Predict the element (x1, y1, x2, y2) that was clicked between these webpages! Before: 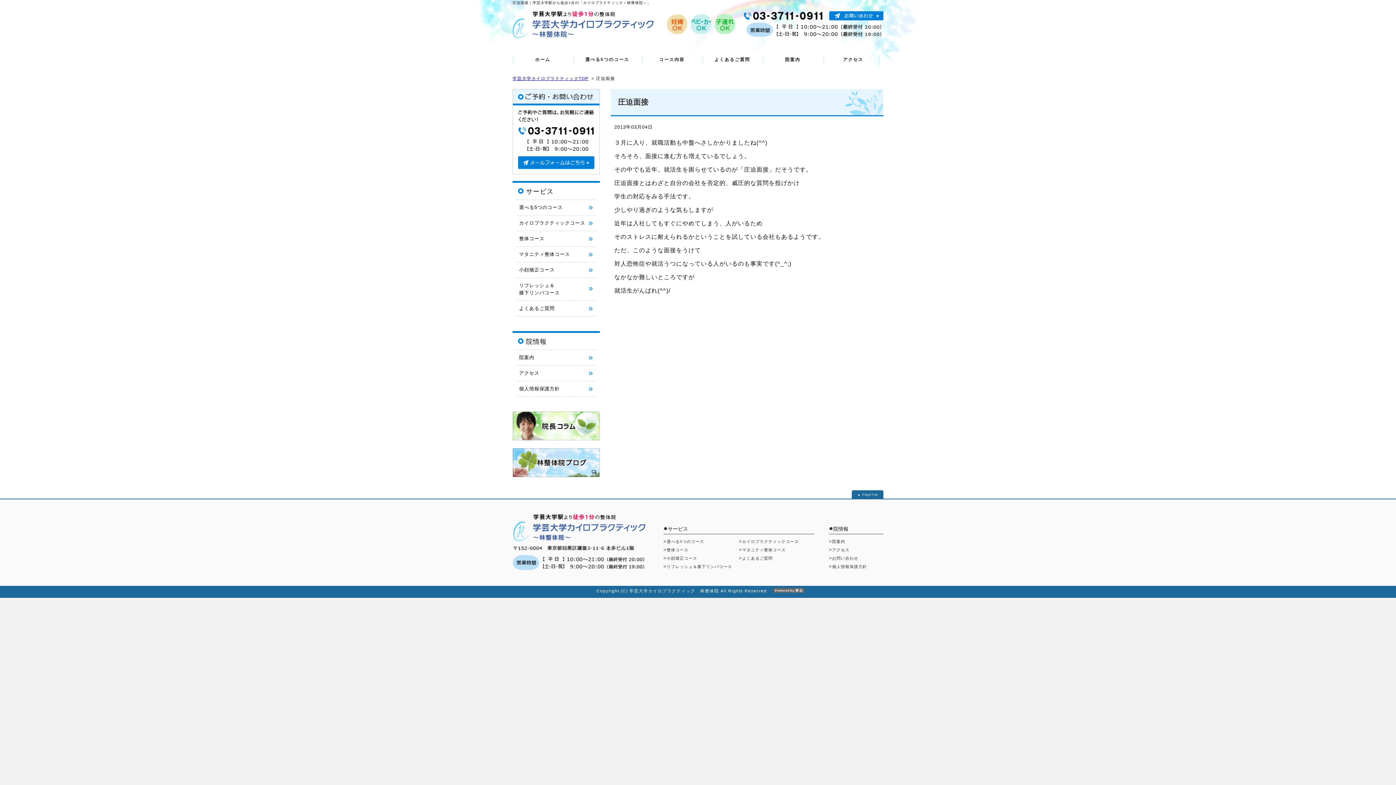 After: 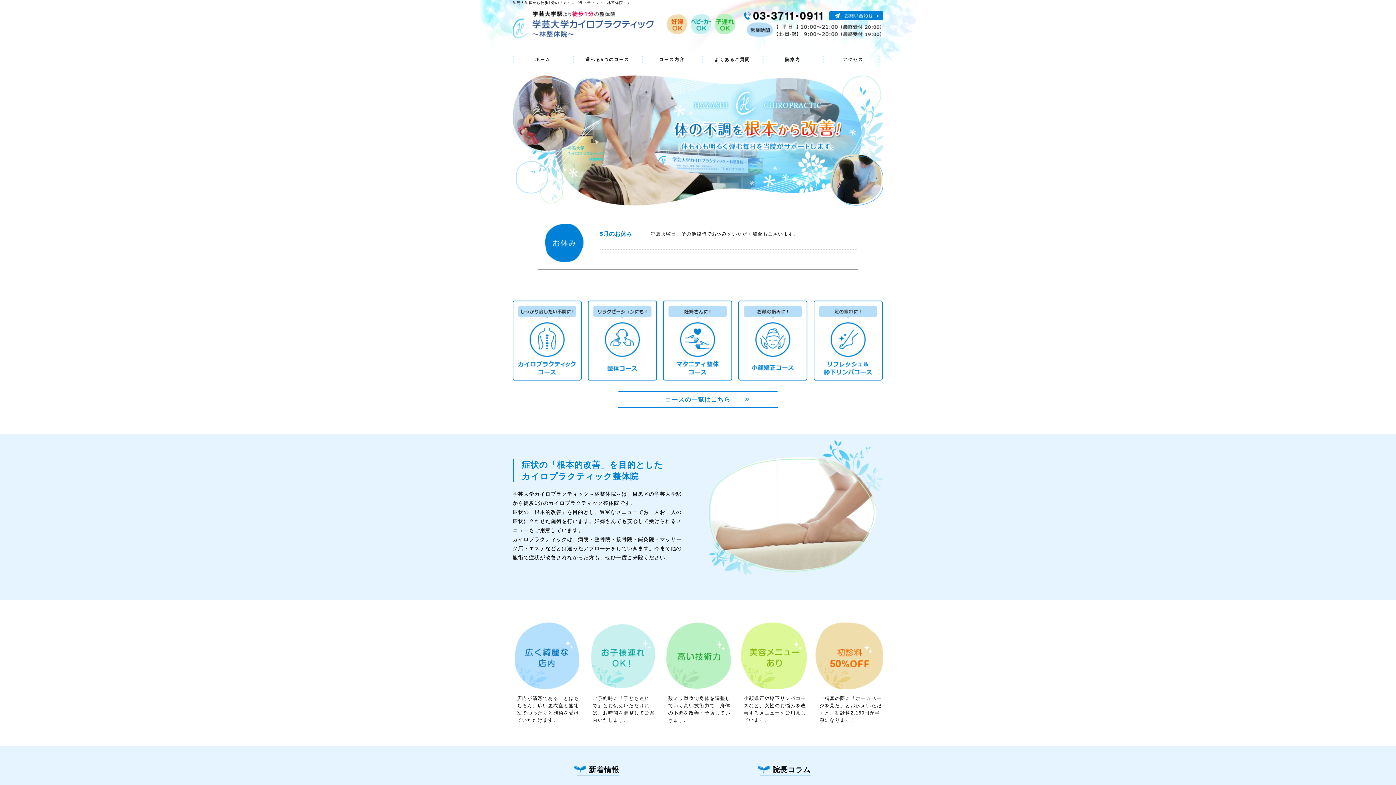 Action: bbox: (512, 566, 646, 571)